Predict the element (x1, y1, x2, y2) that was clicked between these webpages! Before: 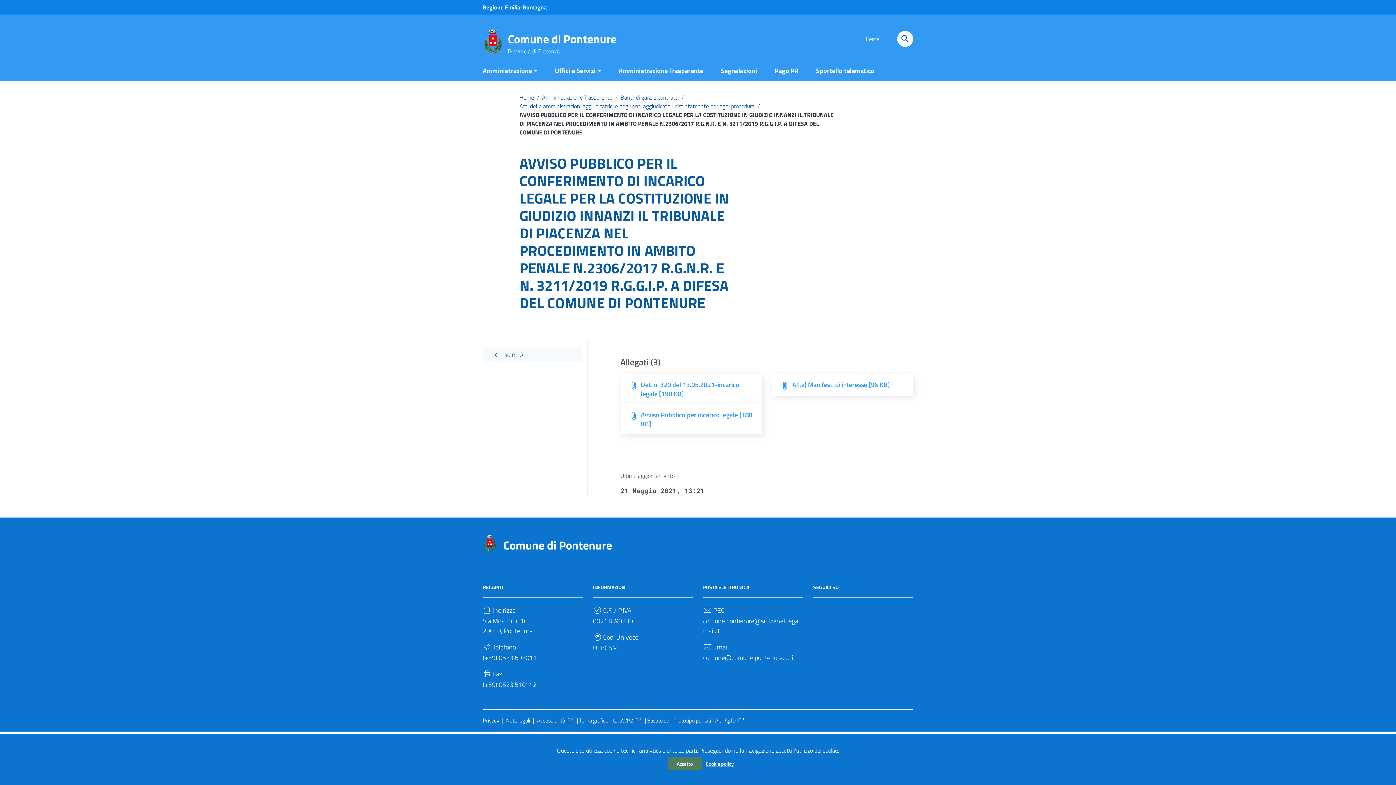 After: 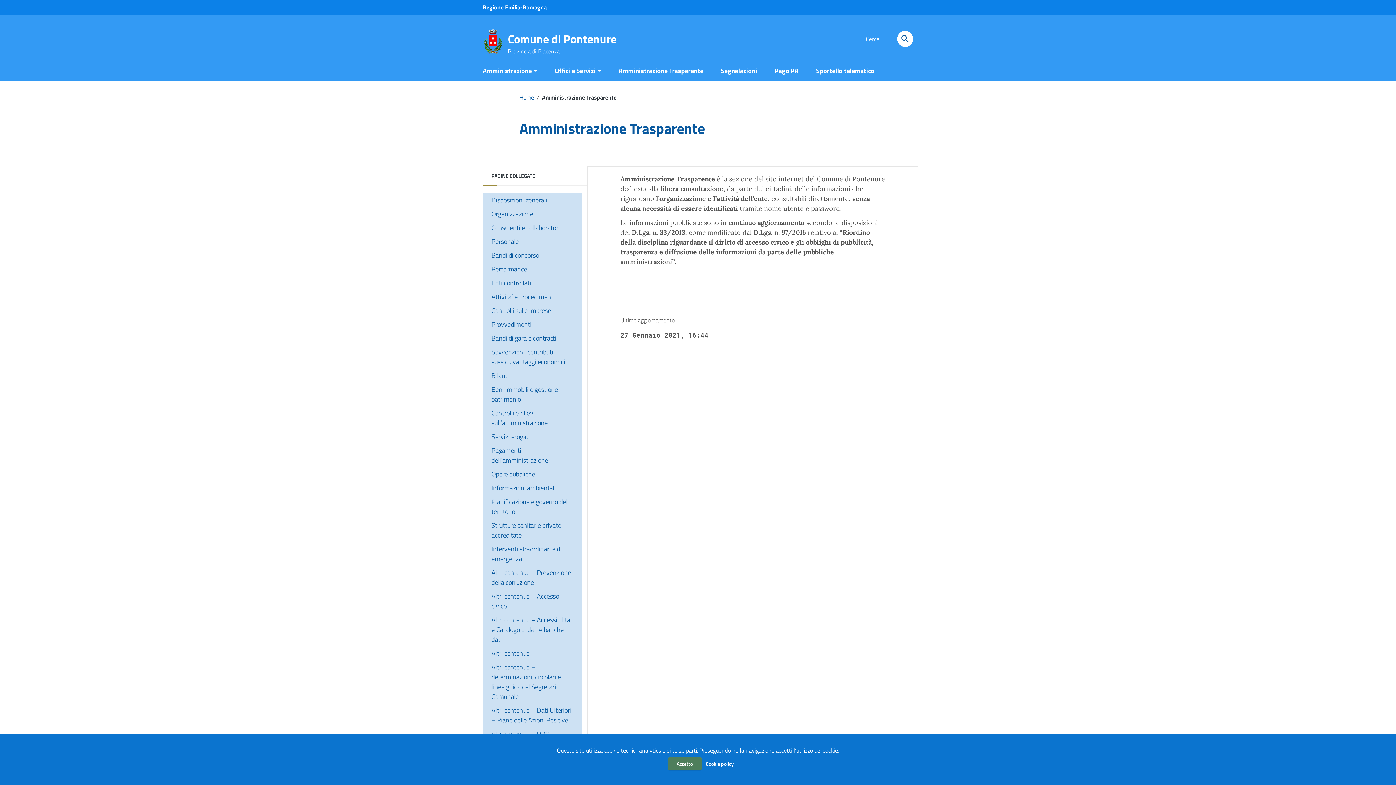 Action: label: Amministrazione Trasparente bbox: (542, 93, 612, 101)